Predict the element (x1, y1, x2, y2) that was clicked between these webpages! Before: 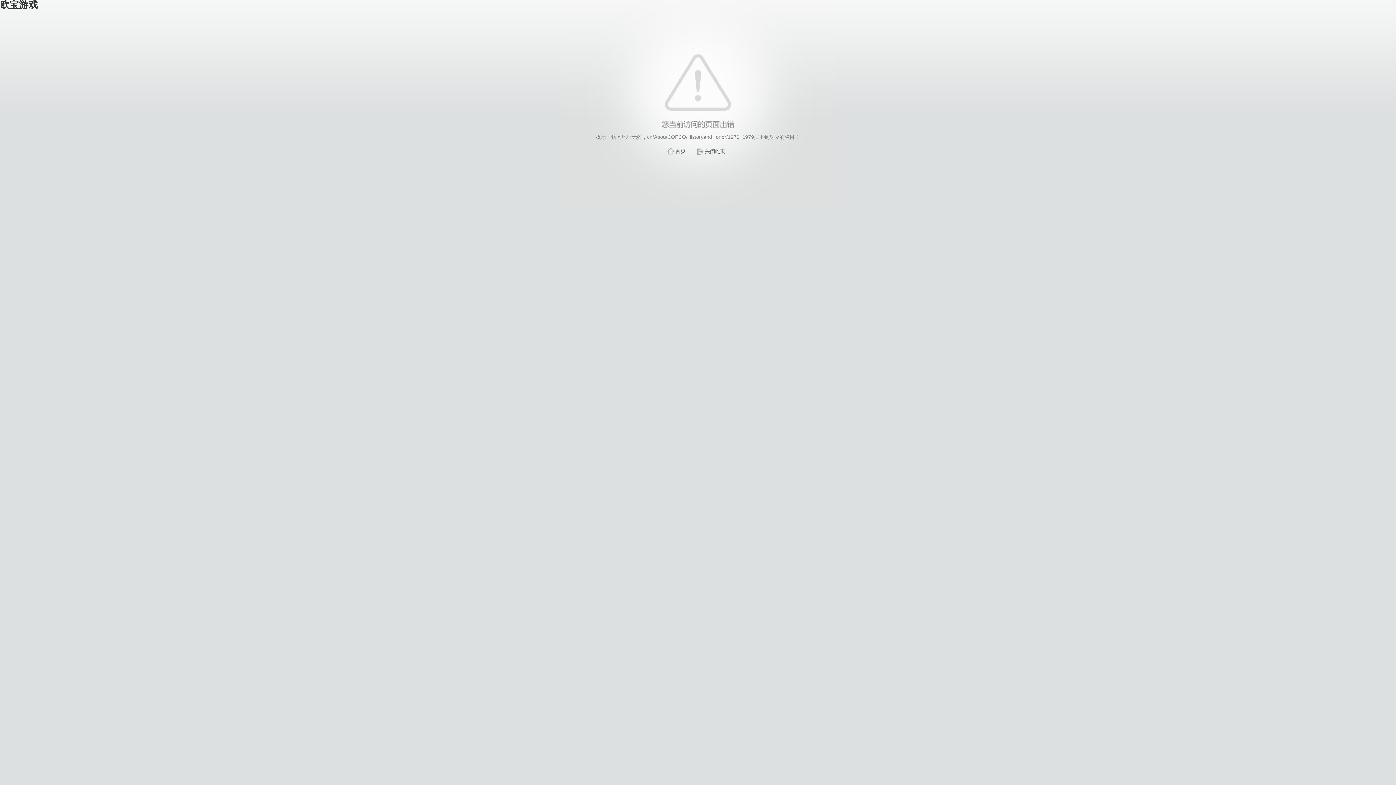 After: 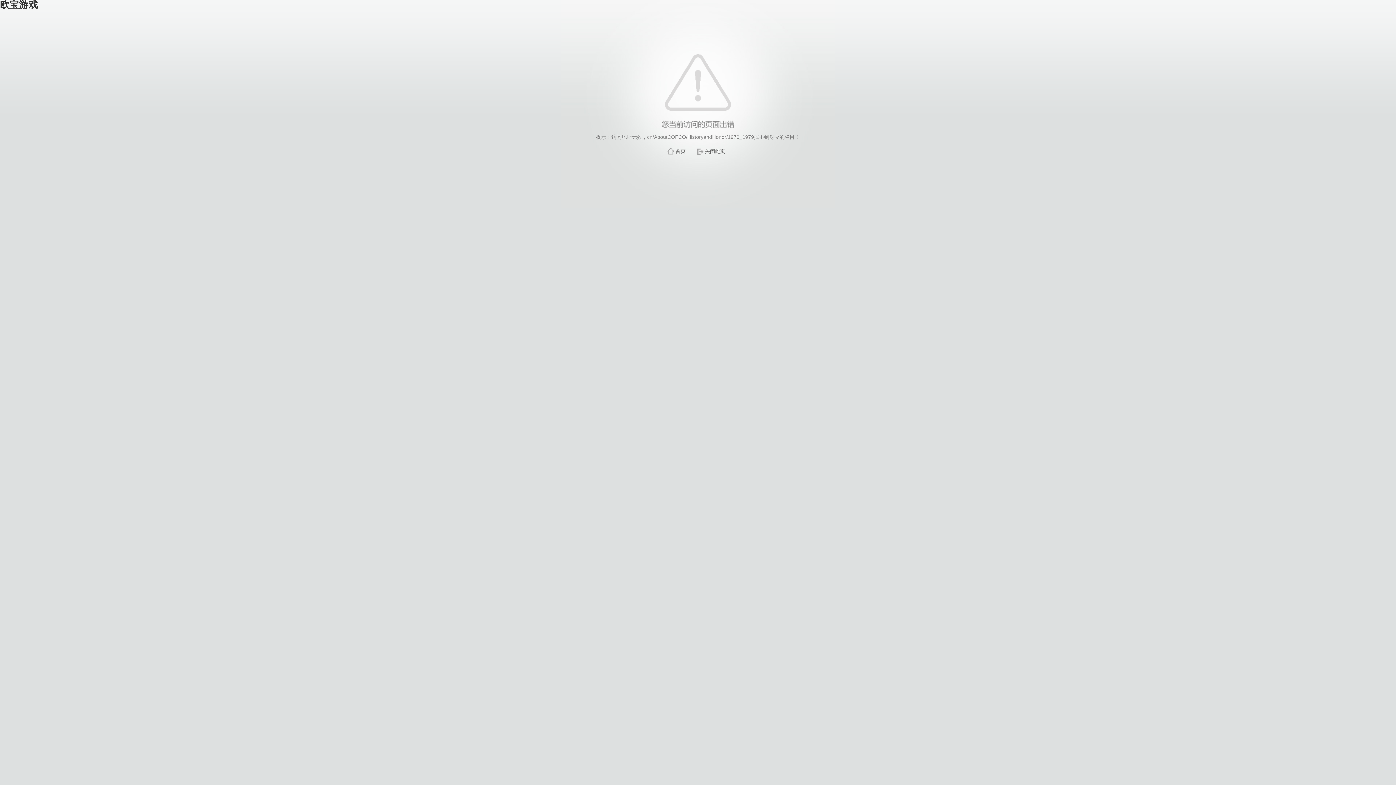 Action: bbox: (705, 148, 725, 154) label: 关闭此页